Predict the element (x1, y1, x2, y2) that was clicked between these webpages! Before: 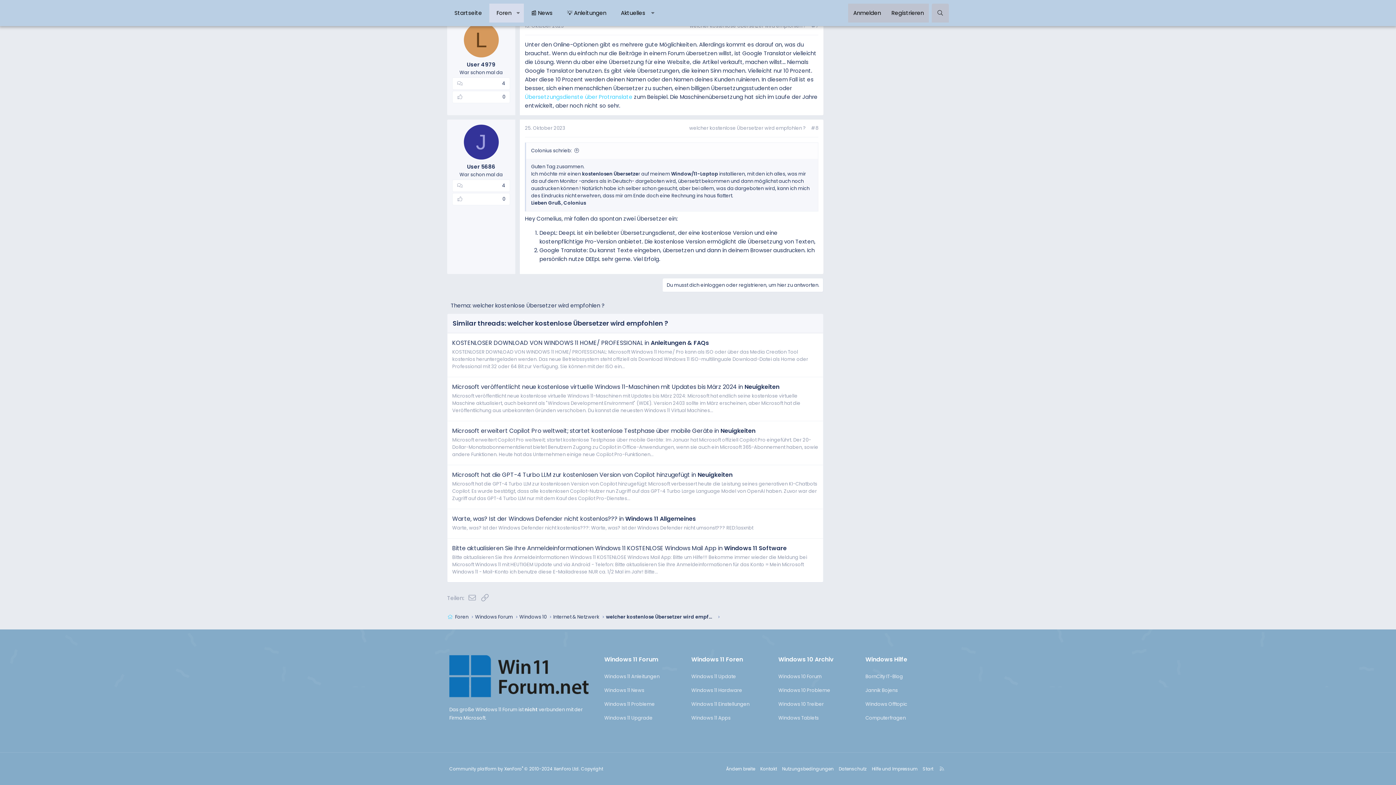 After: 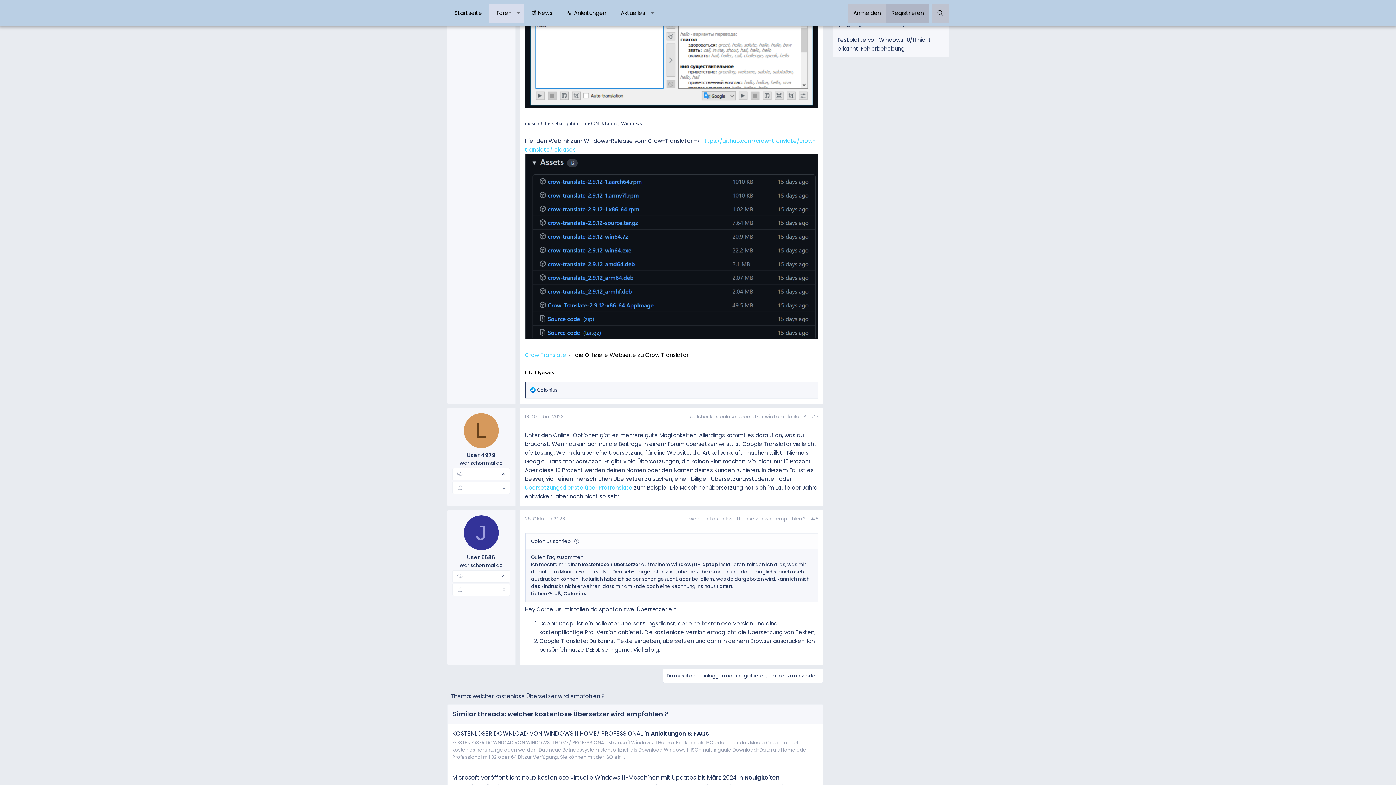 Action: bbox: (886, 3, 929, 22) label: Registrieren